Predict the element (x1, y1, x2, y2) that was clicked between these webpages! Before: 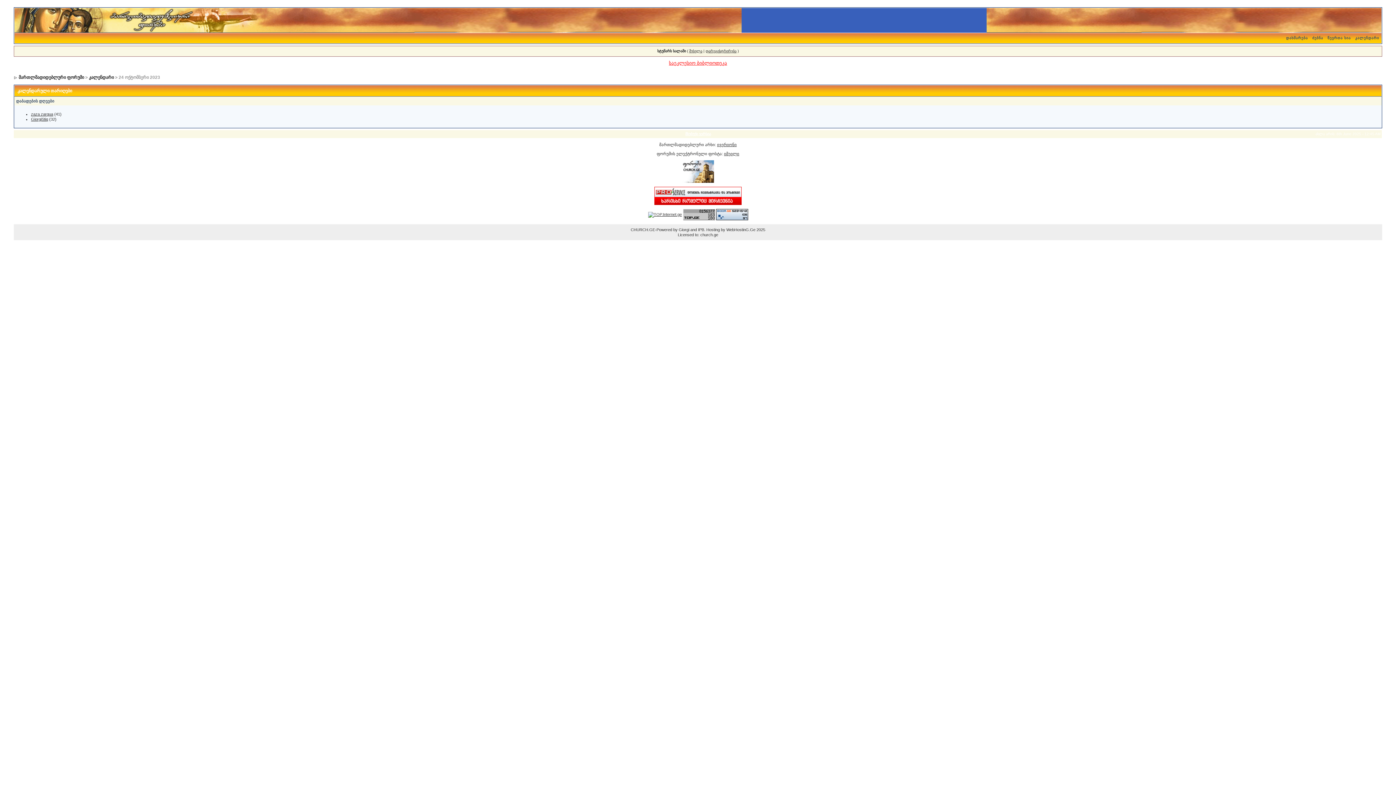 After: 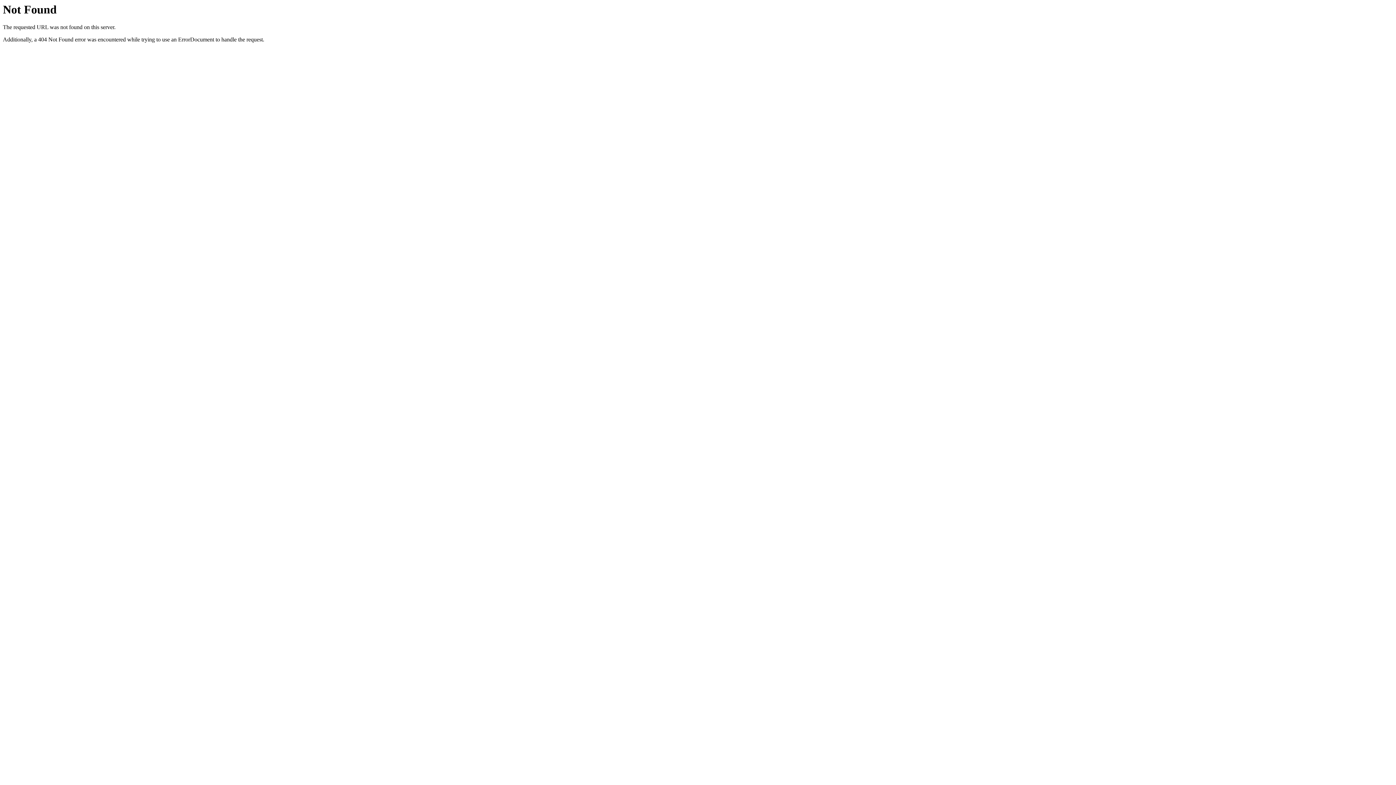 Action: bbox: (724, 151, 739, 156) label: იმეილი